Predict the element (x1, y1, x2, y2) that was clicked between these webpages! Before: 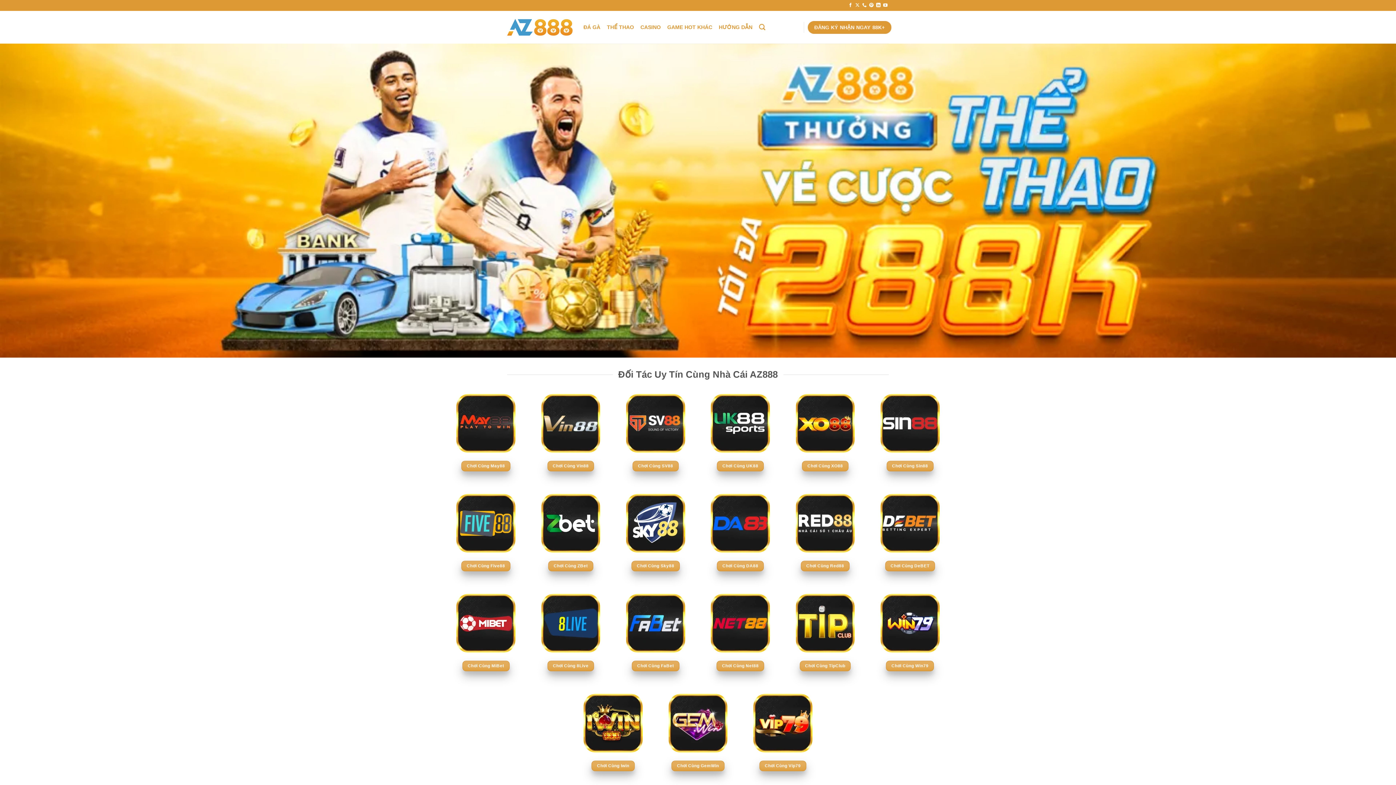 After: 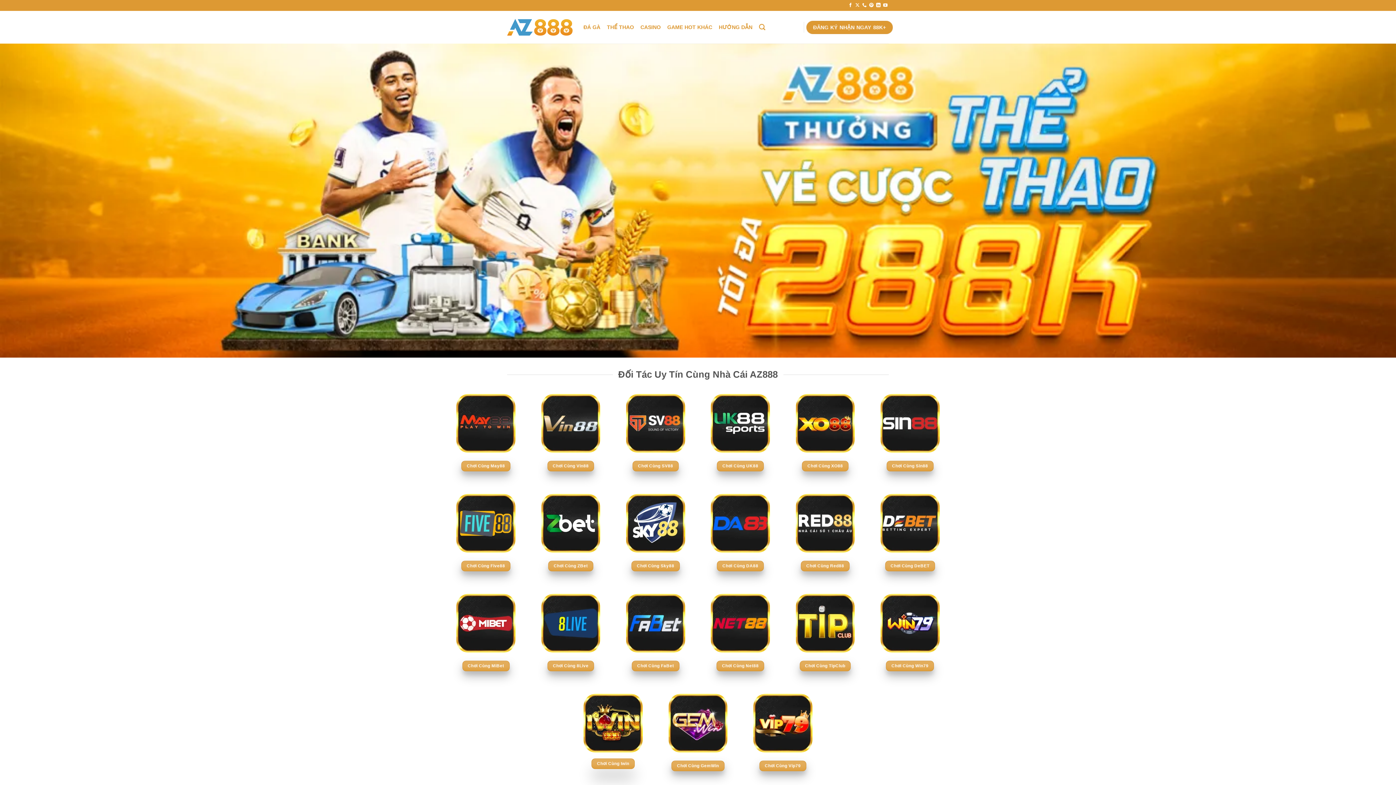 Action: label: Chơi Cùng Iwin bbox: (591, 761, 634, 771)